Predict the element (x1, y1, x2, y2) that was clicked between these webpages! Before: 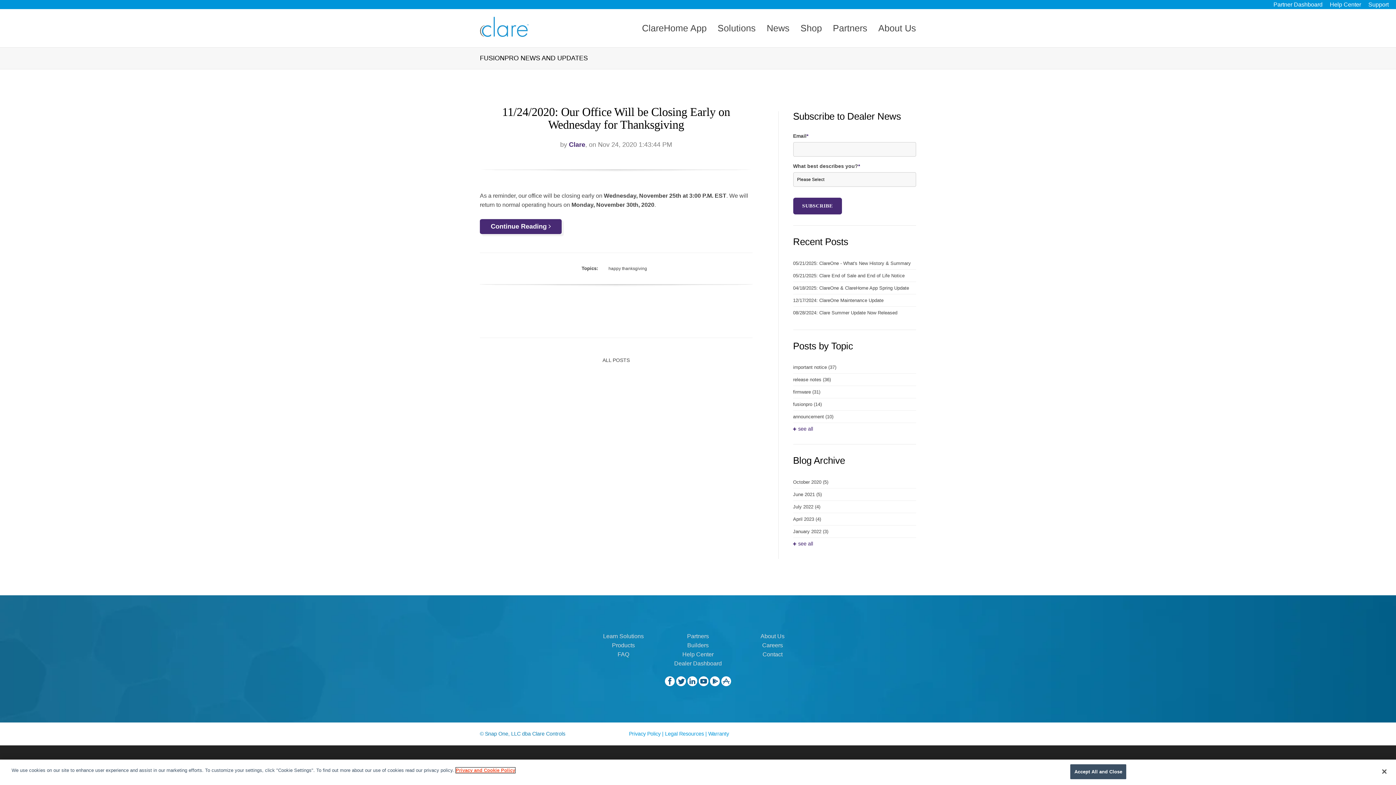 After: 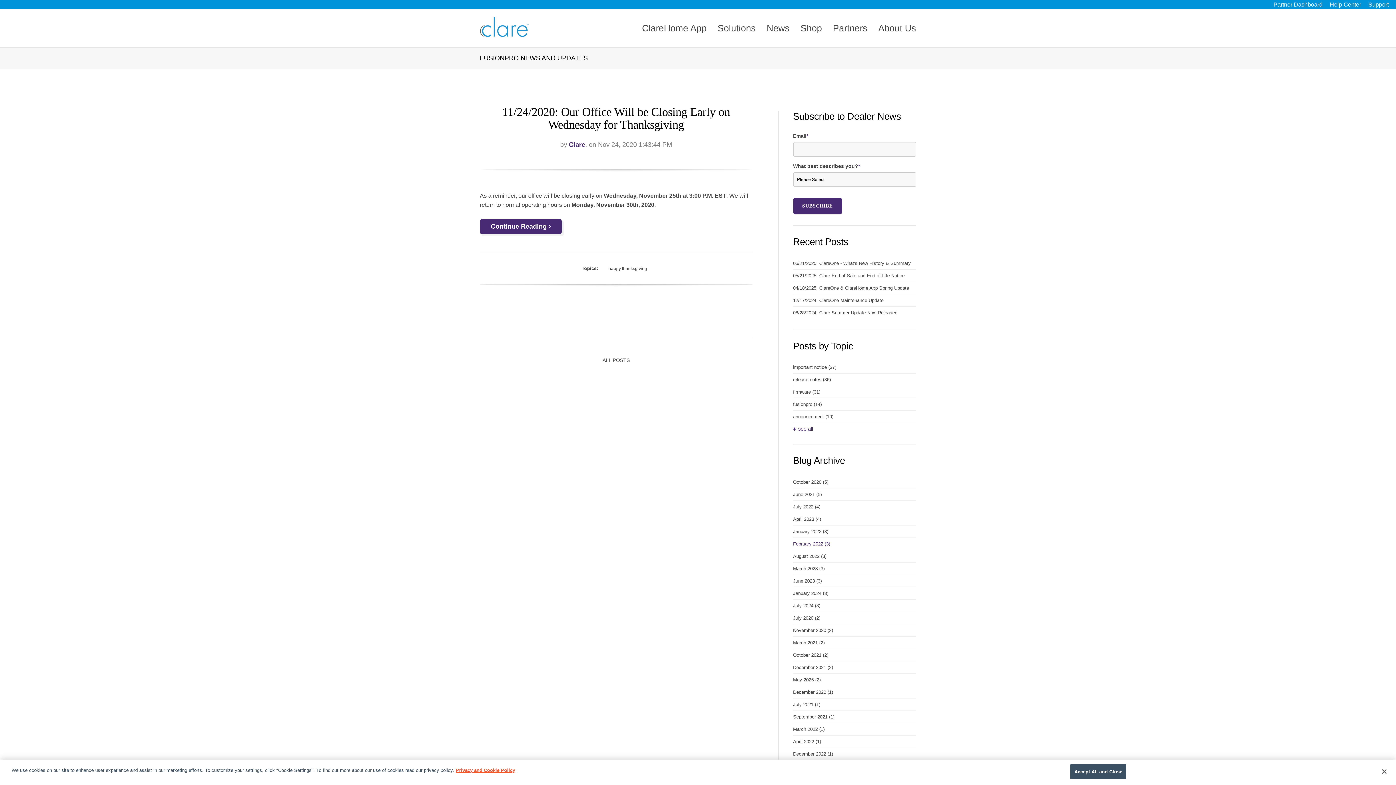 Action: bbox: (793, 538, 813, 548) label: see all